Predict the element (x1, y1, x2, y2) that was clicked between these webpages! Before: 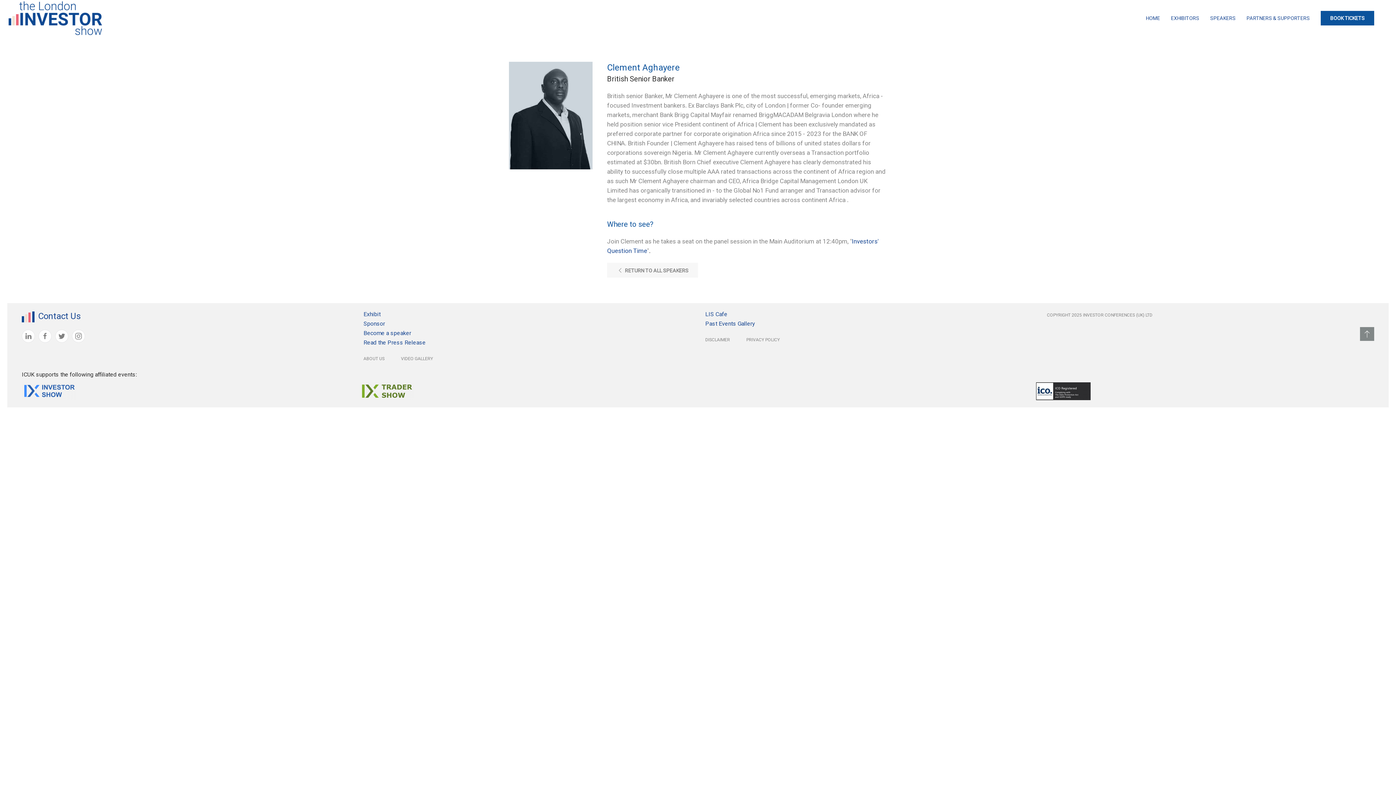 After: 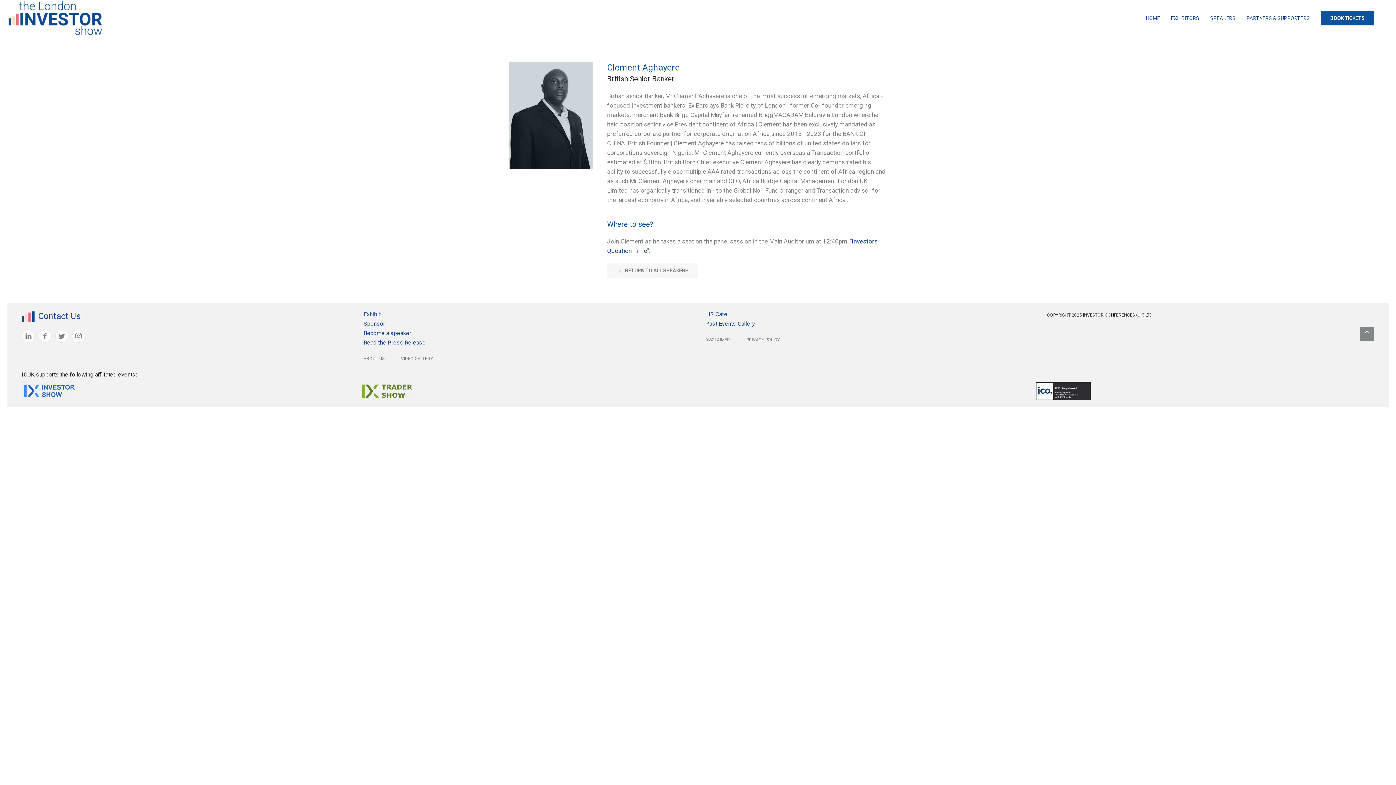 Action: label: COPYRIGHT 2025 INVESTOR CONFERENCES (UK) LTD bbox: (1047, 310, 1152, 320)